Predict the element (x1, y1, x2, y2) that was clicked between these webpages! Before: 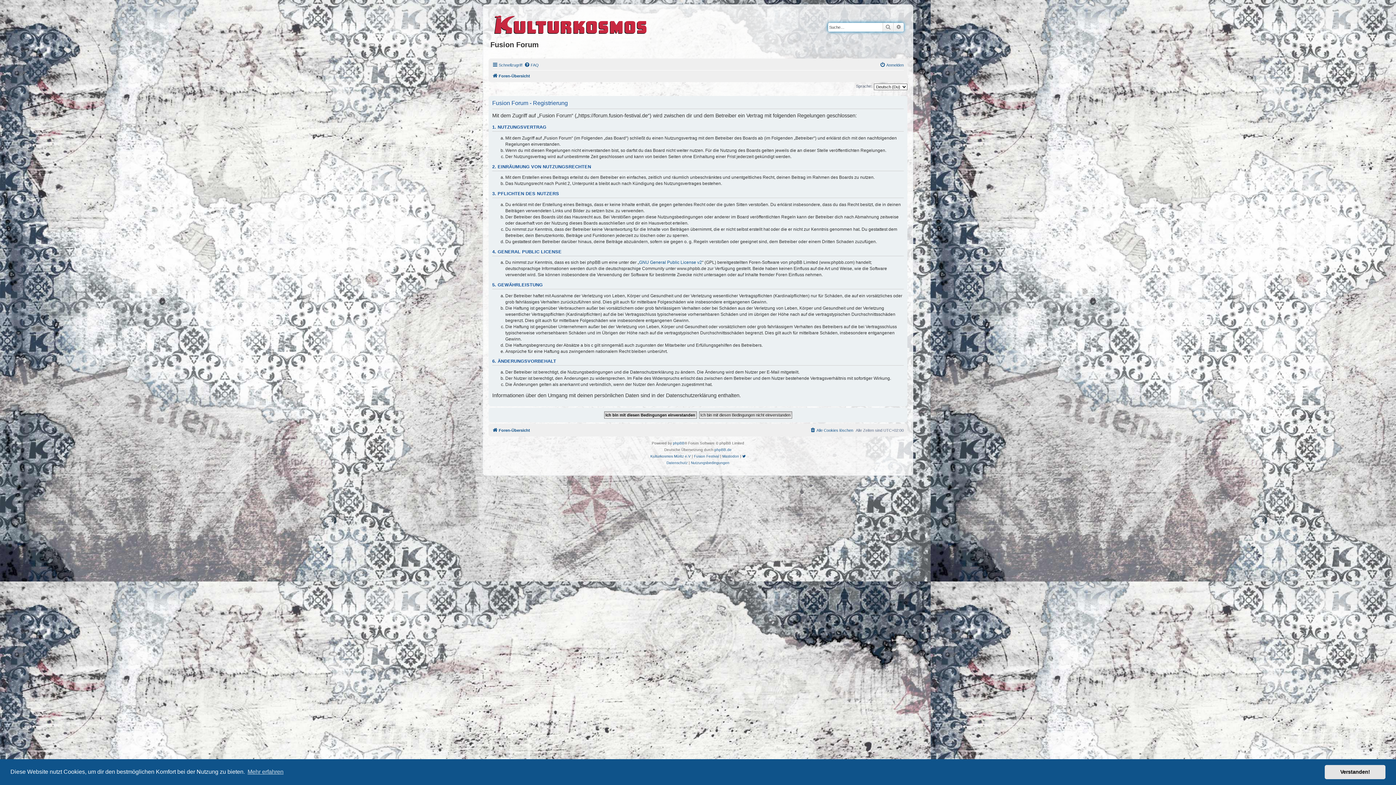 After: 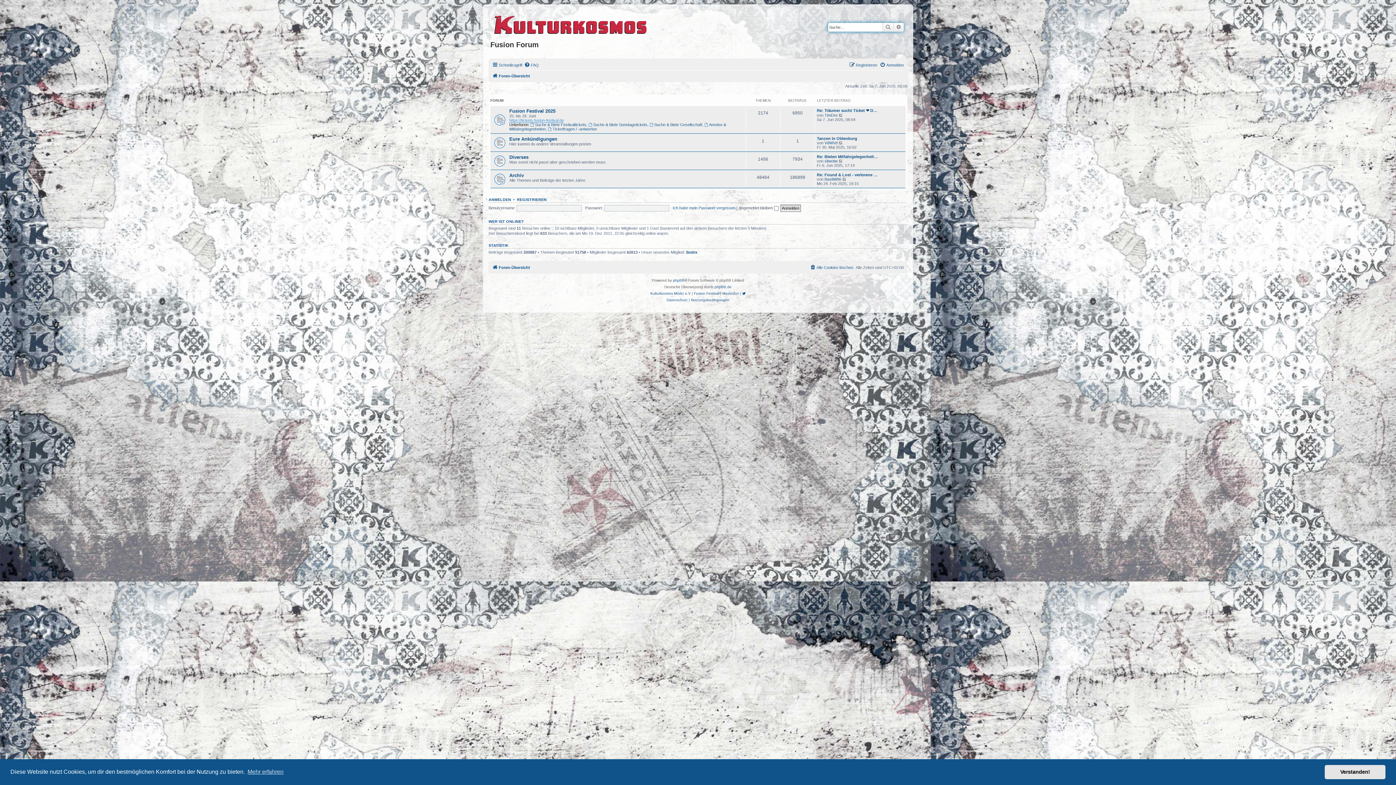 Action: bbox: (490, 12, 651, 35)